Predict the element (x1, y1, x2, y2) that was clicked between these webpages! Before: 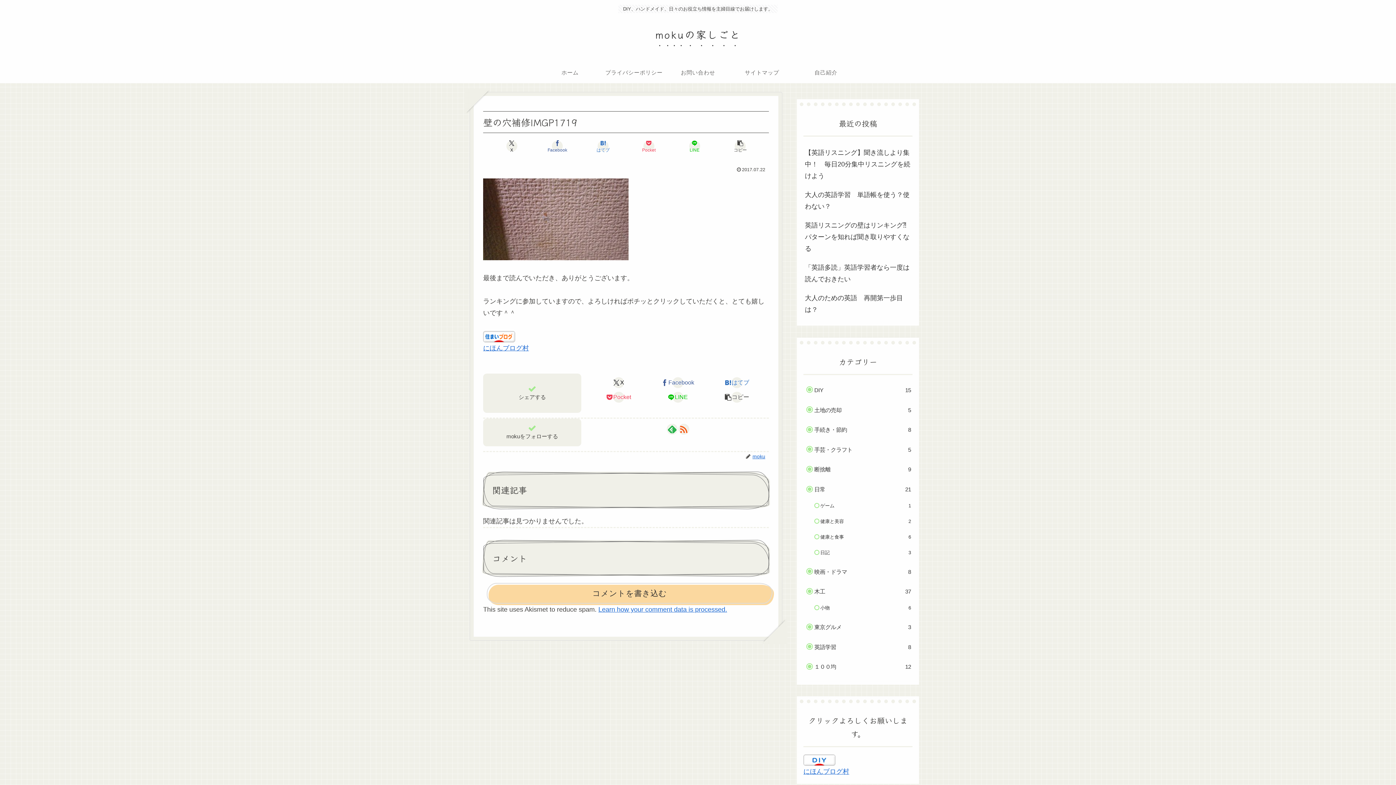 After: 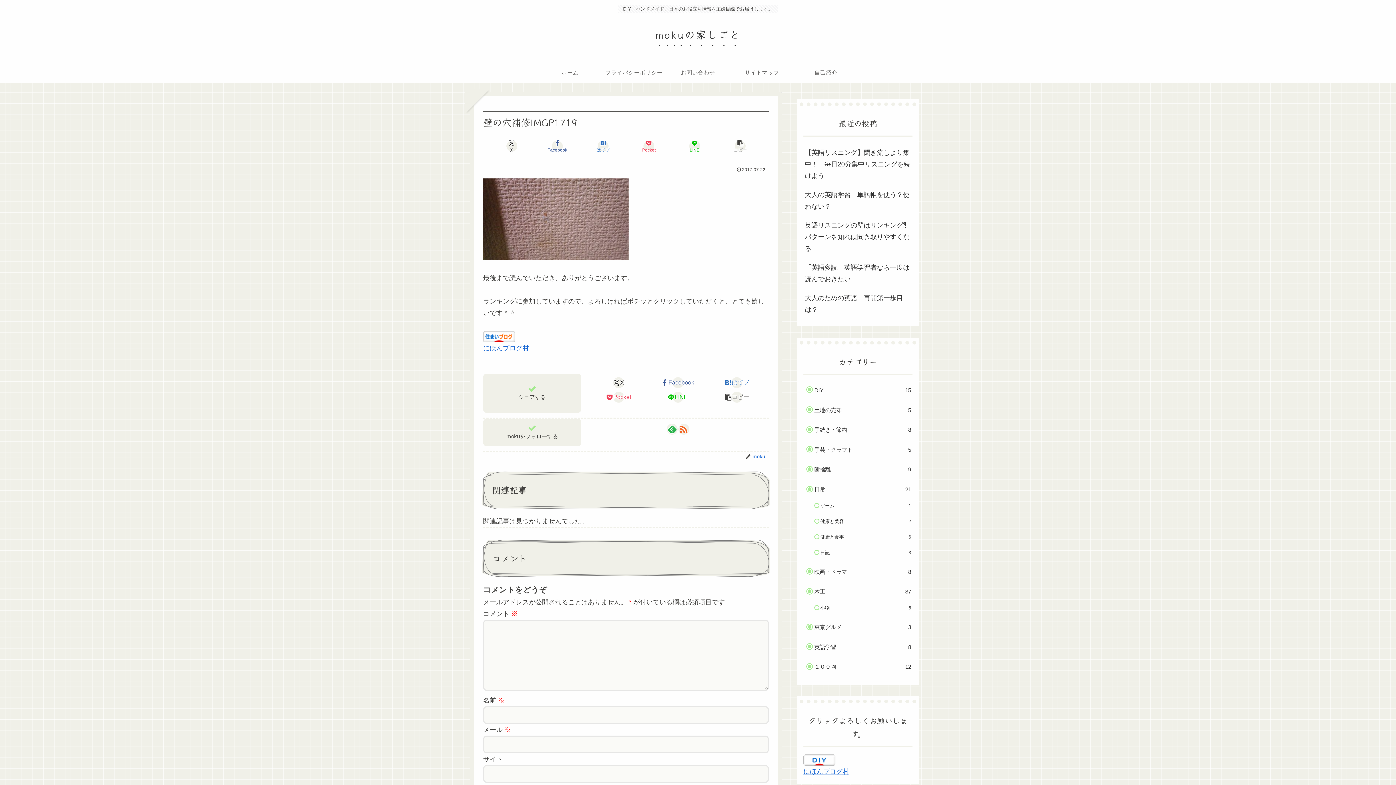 Action: bbox: (486, 583, 772, 604) label: コメントを書き込む